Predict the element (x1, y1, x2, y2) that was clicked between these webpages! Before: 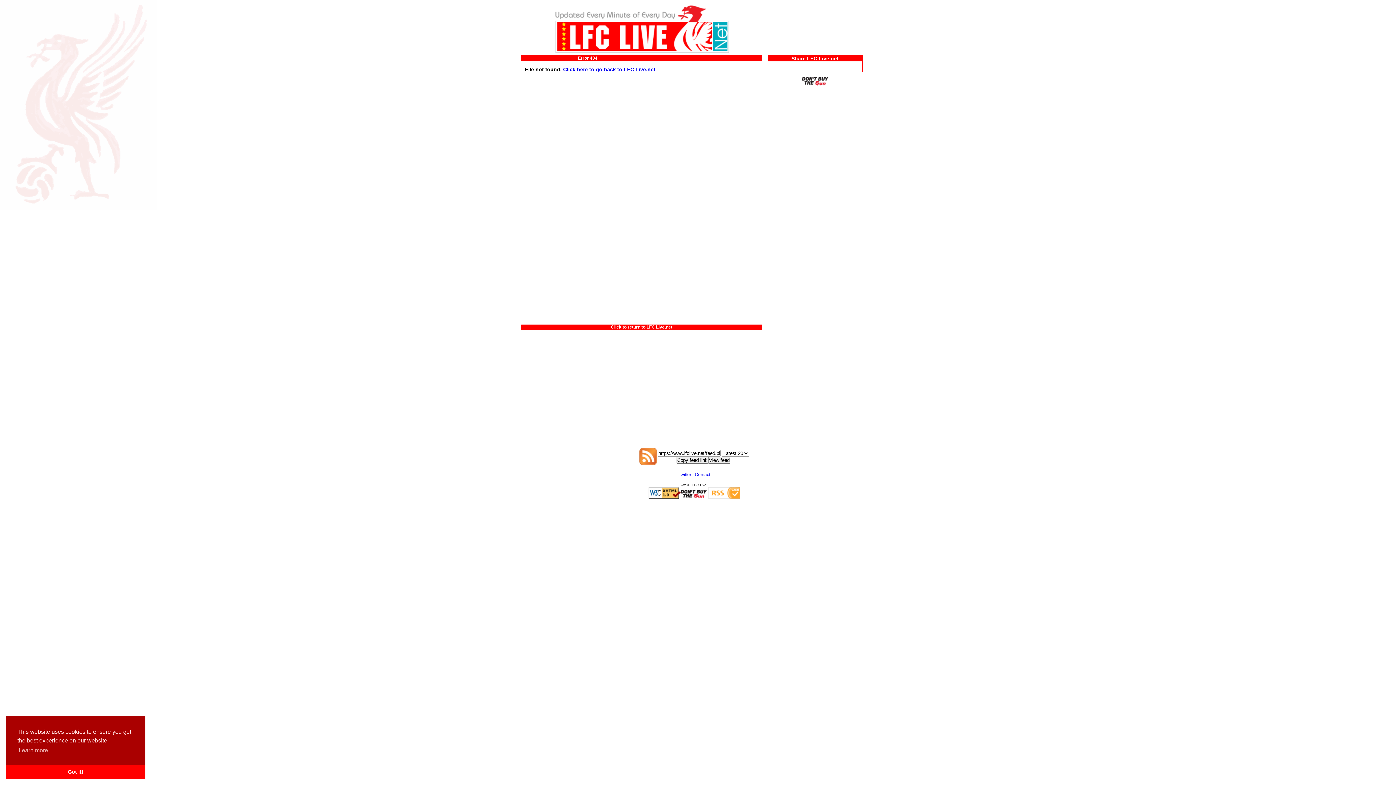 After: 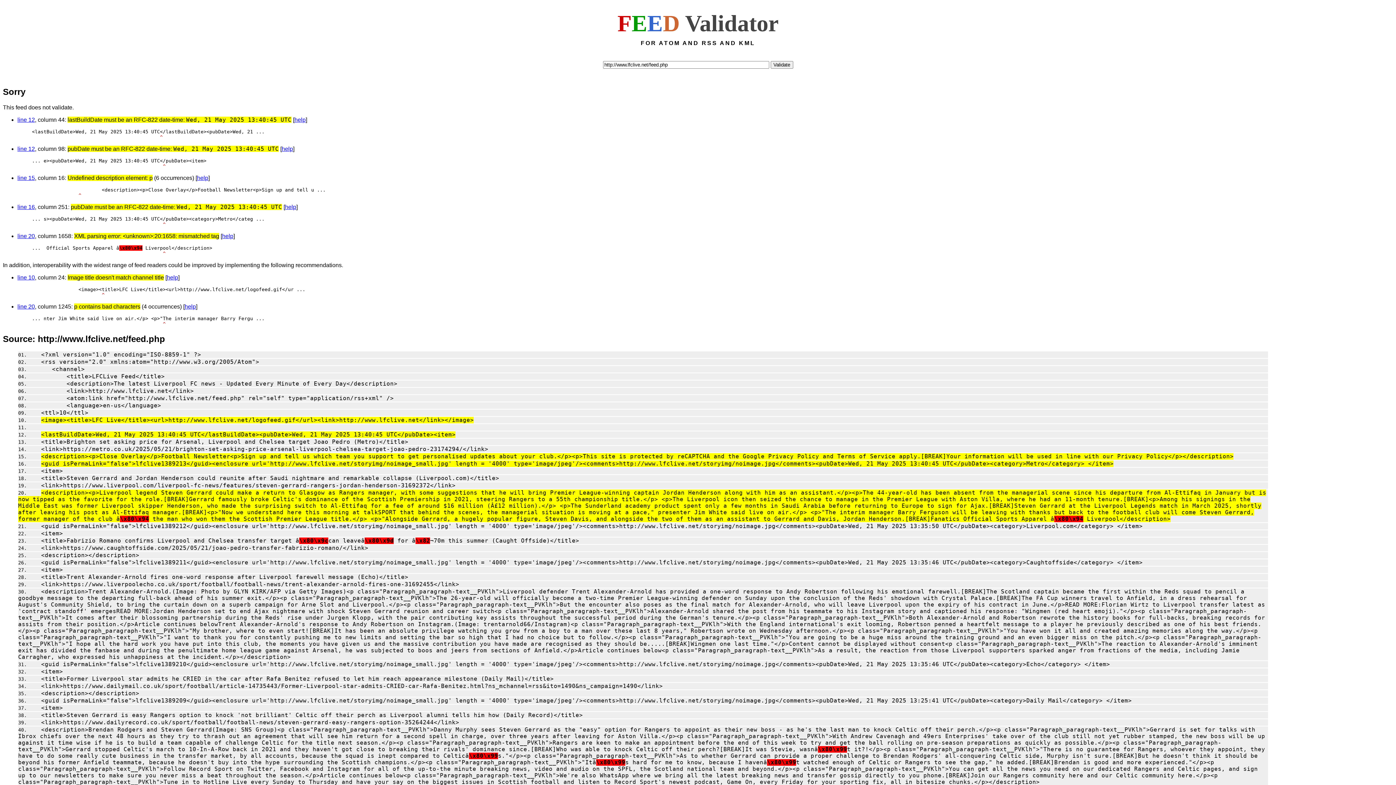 Action: bbox: (708, 494, 740, 500)